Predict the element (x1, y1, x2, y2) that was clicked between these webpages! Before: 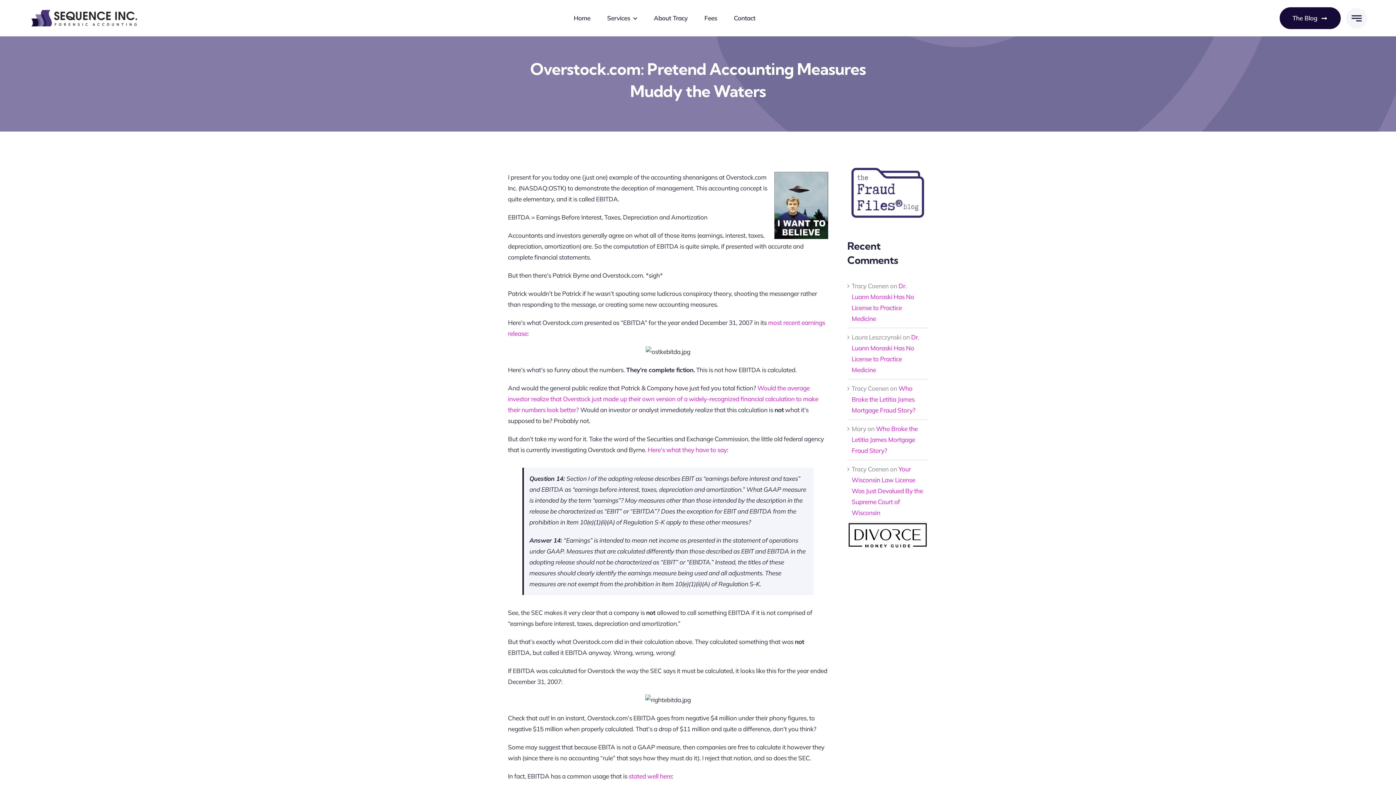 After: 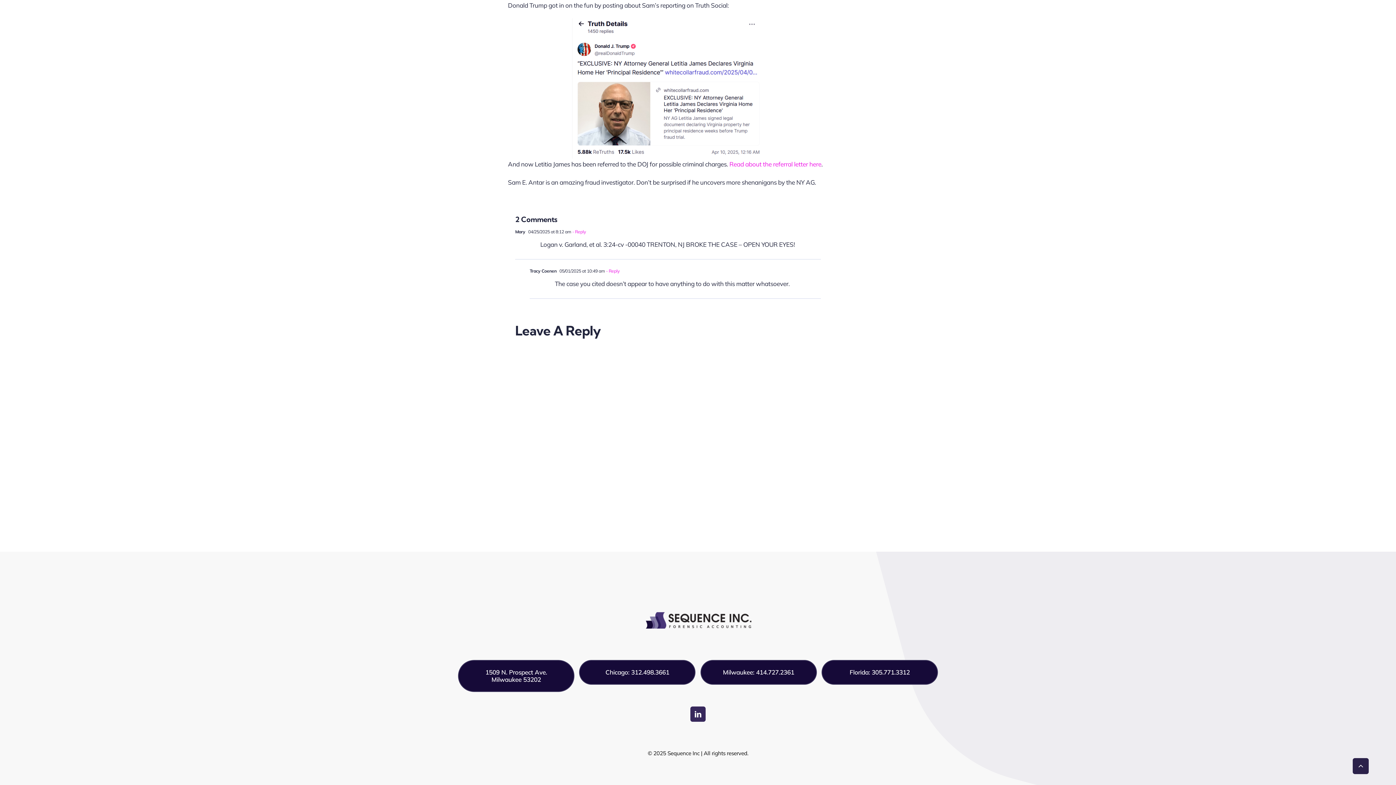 Action: bbox: (851, 384, 915, 414) label: Who Broke the Letitia James Mortgage Fraud Story?